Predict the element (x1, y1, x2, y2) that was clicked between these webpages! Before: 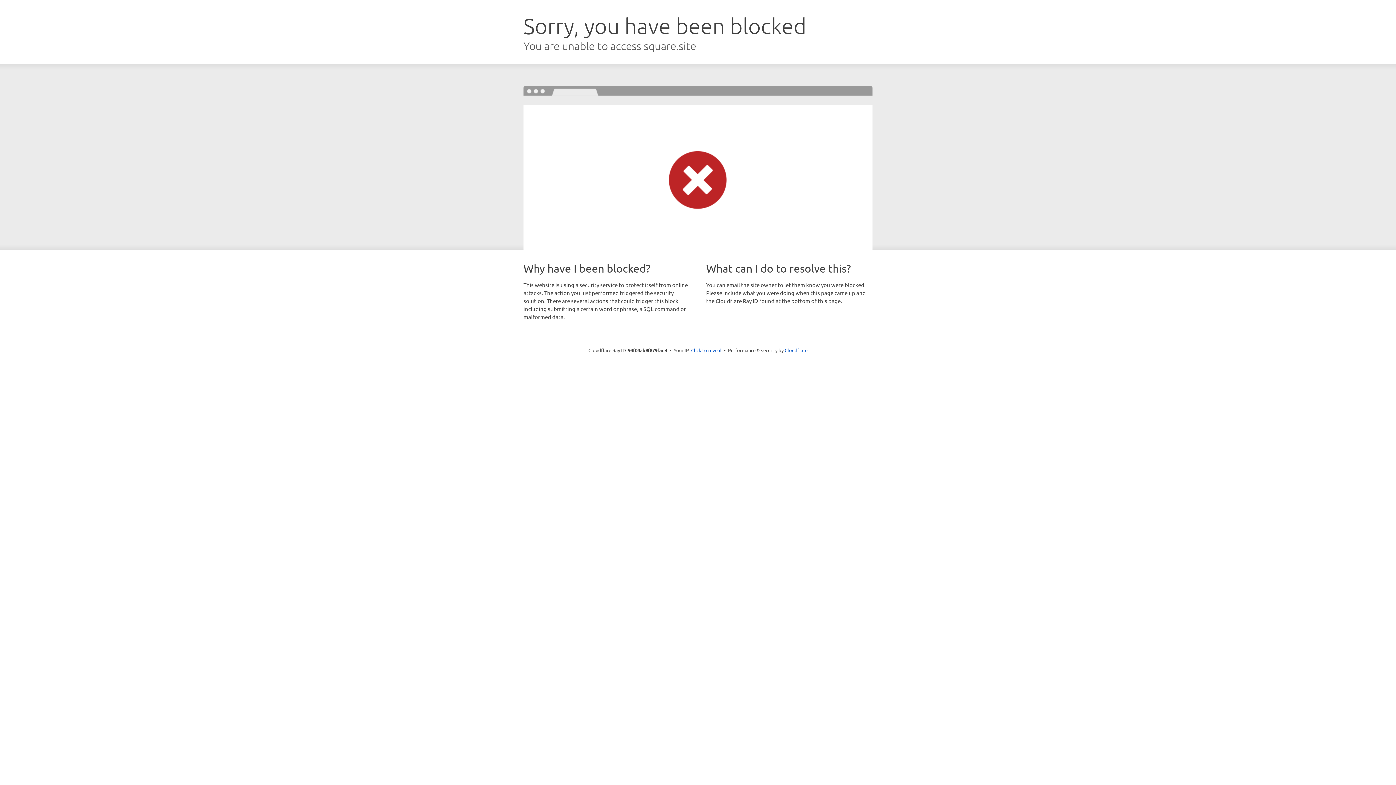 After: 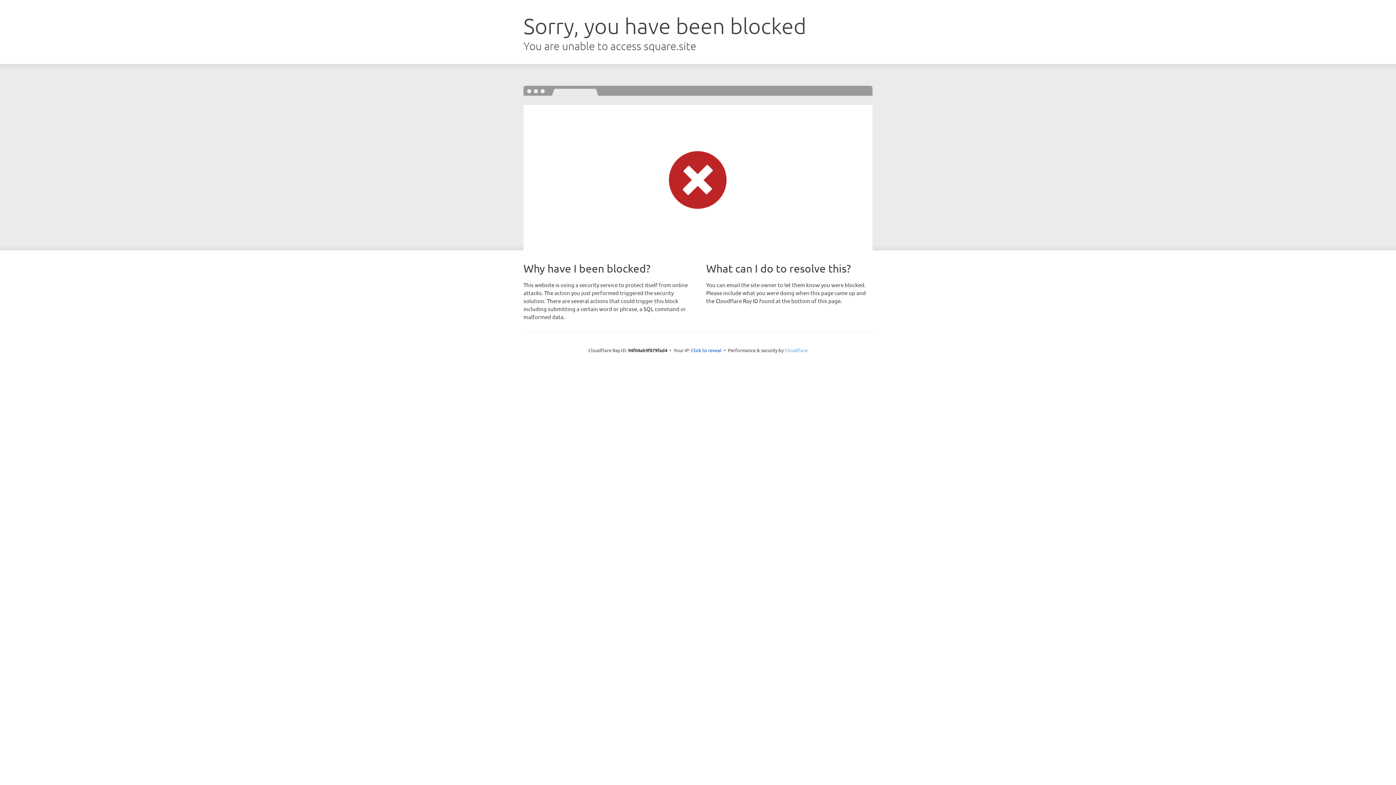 Action: label: Cloudflare bbox: (784, 347, 807, 353)